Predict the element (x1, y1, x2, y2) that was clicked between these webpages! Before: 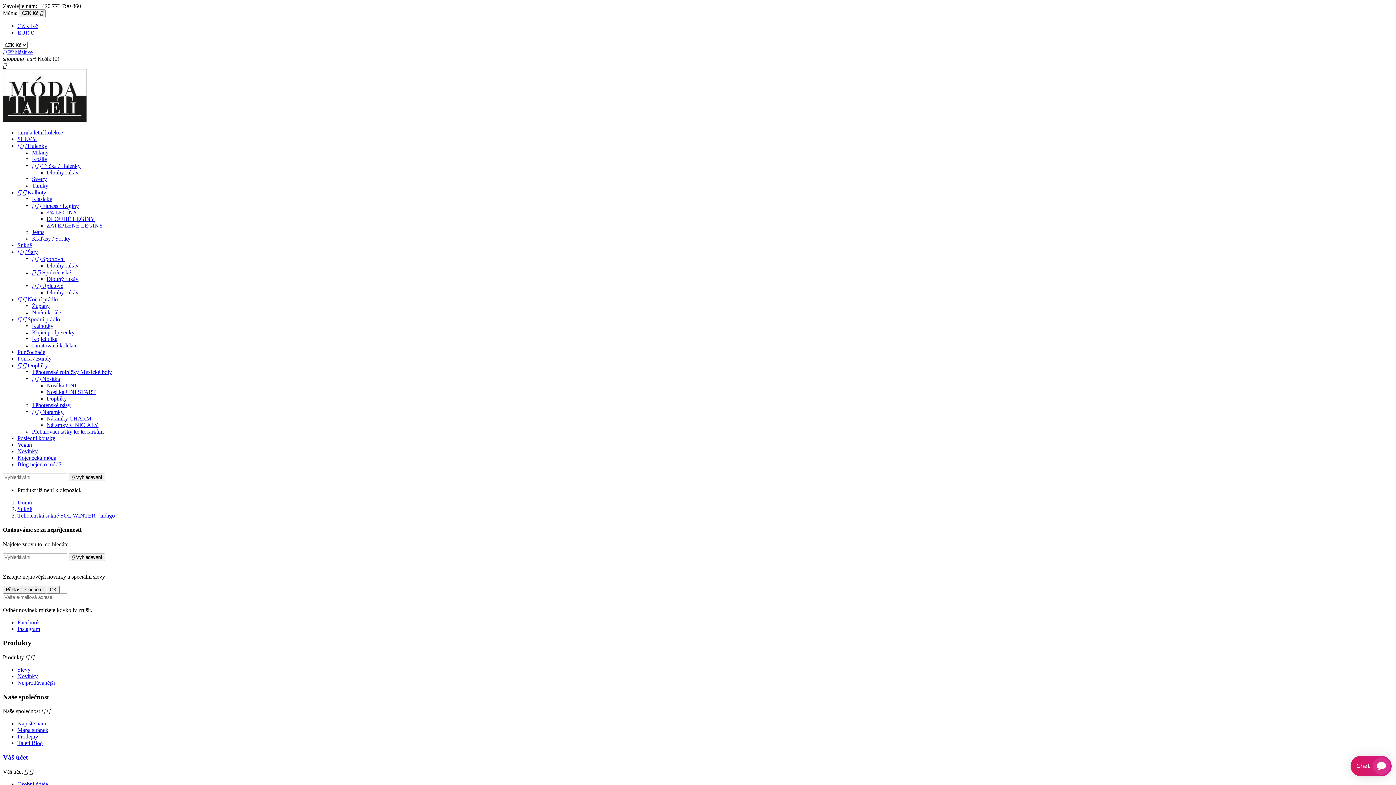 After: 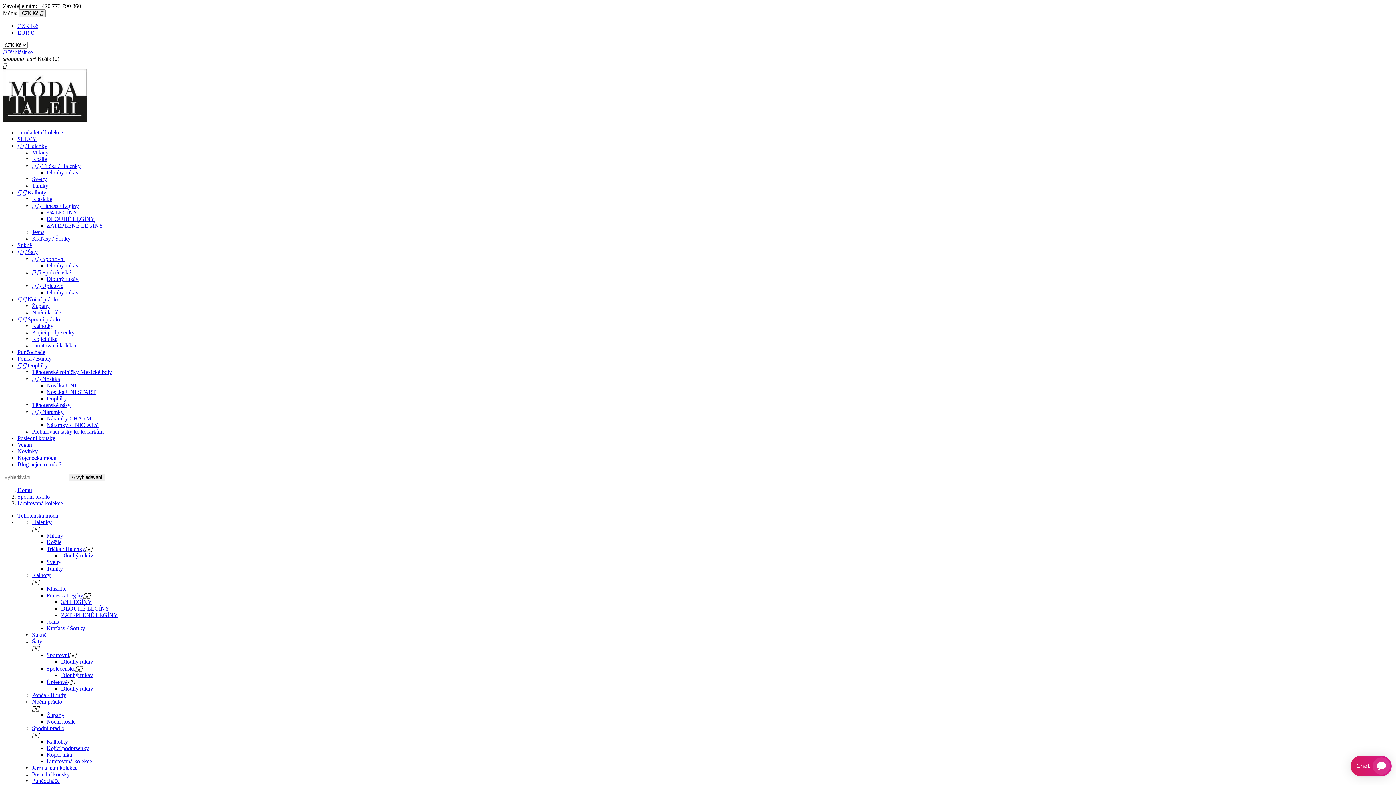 Action: bbox: (32, 342, 77, 348) label: Limitovaná kolekce